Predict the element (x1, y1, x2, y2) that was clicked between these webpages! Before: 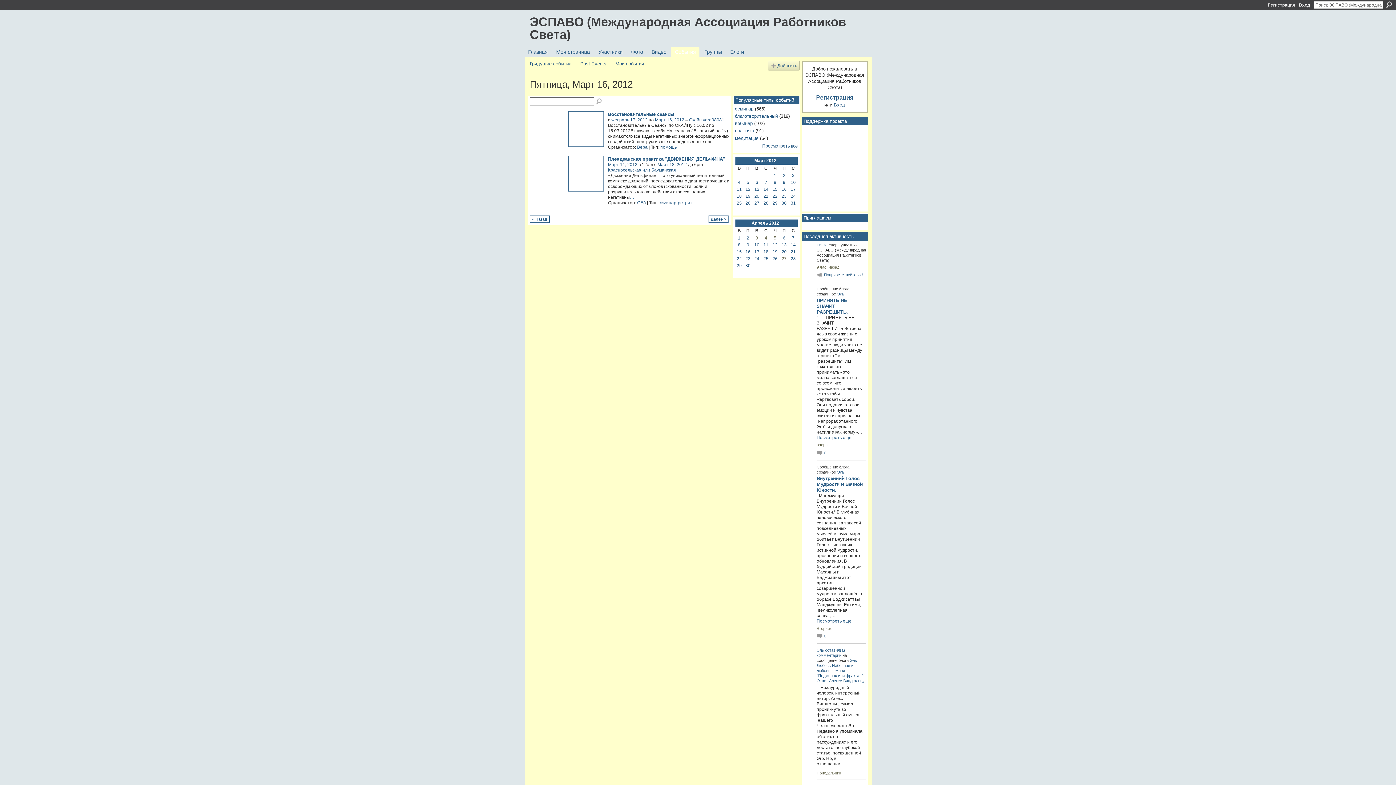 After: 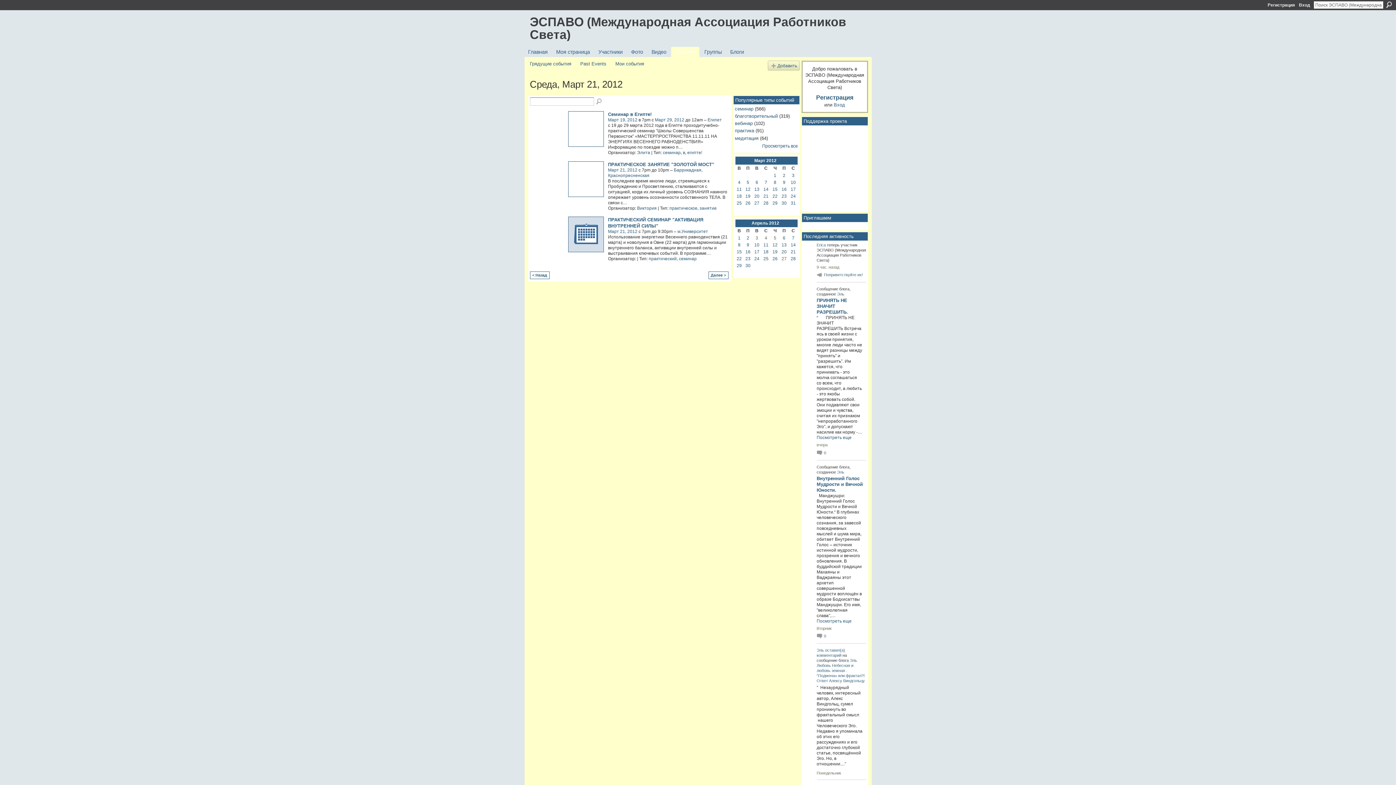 Action: label: 21 bbox: (763, 193, 768, 198)